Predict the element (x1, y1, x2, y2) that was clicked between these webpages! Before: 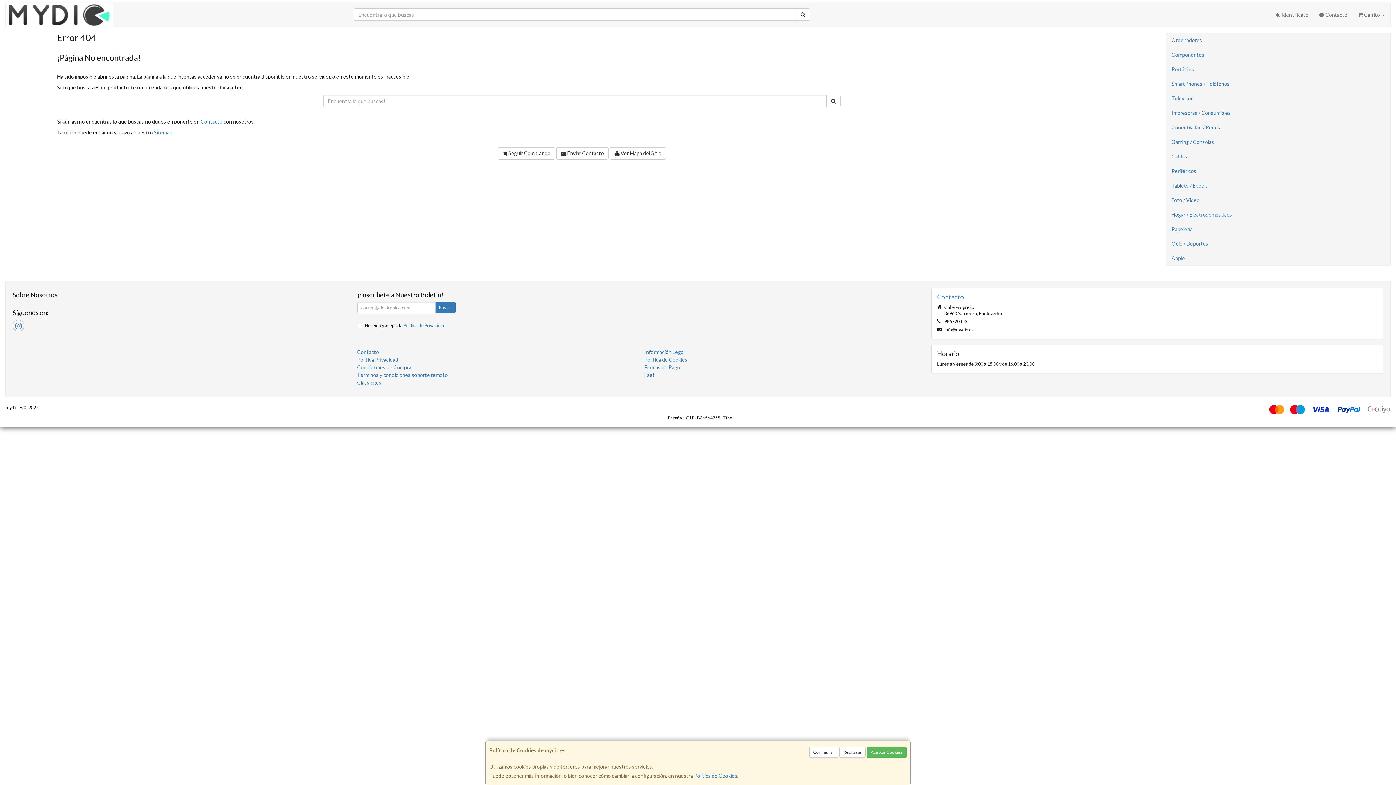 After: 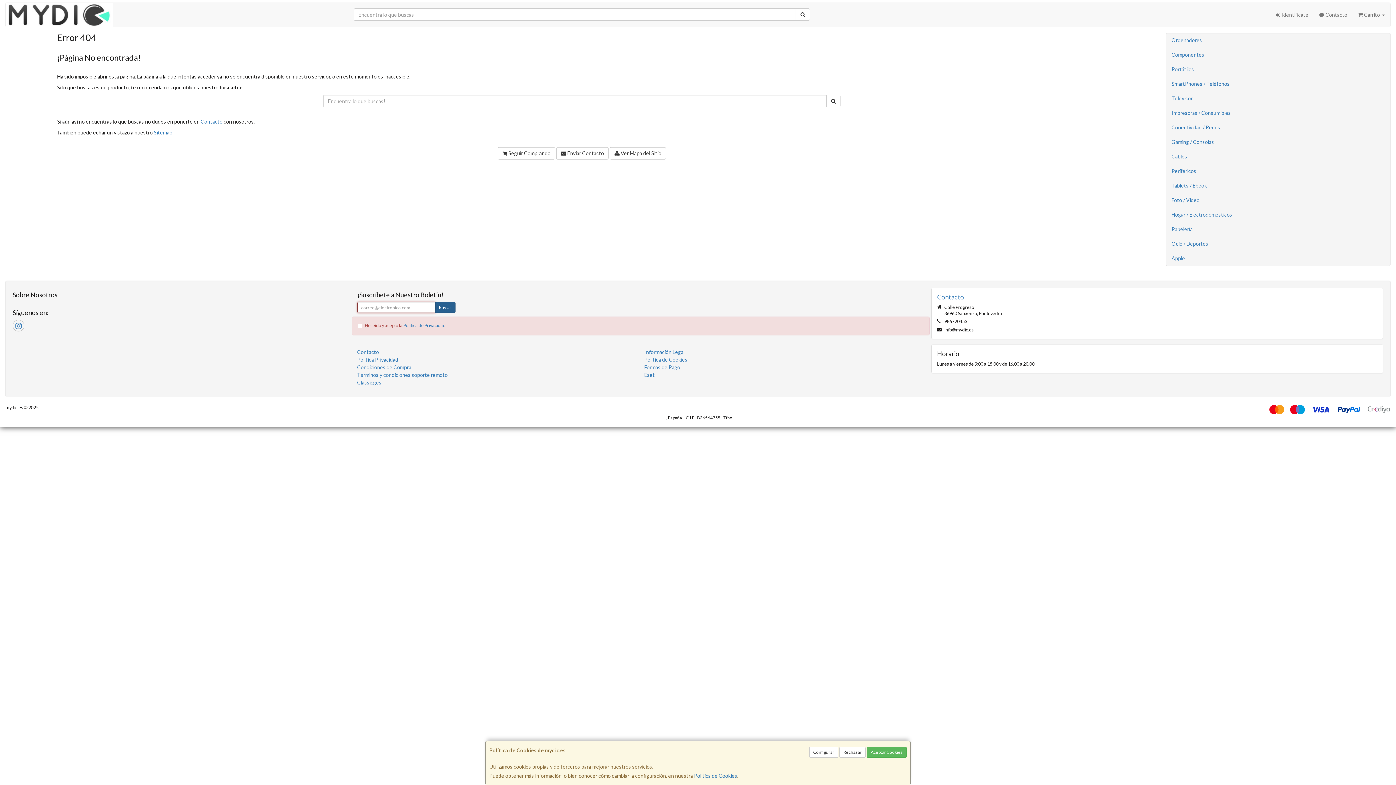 Action: bbox: (435, 302, 455, 313) label: Enviar